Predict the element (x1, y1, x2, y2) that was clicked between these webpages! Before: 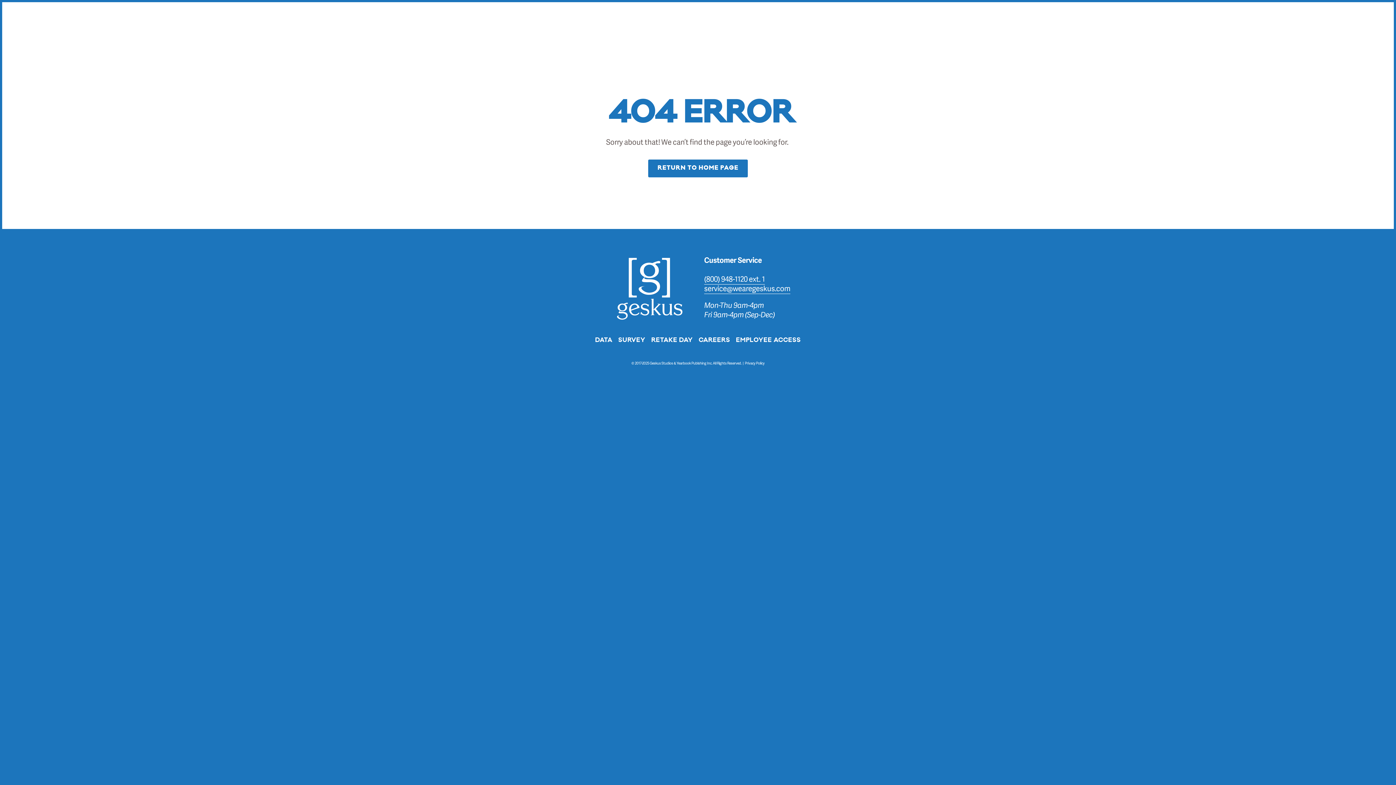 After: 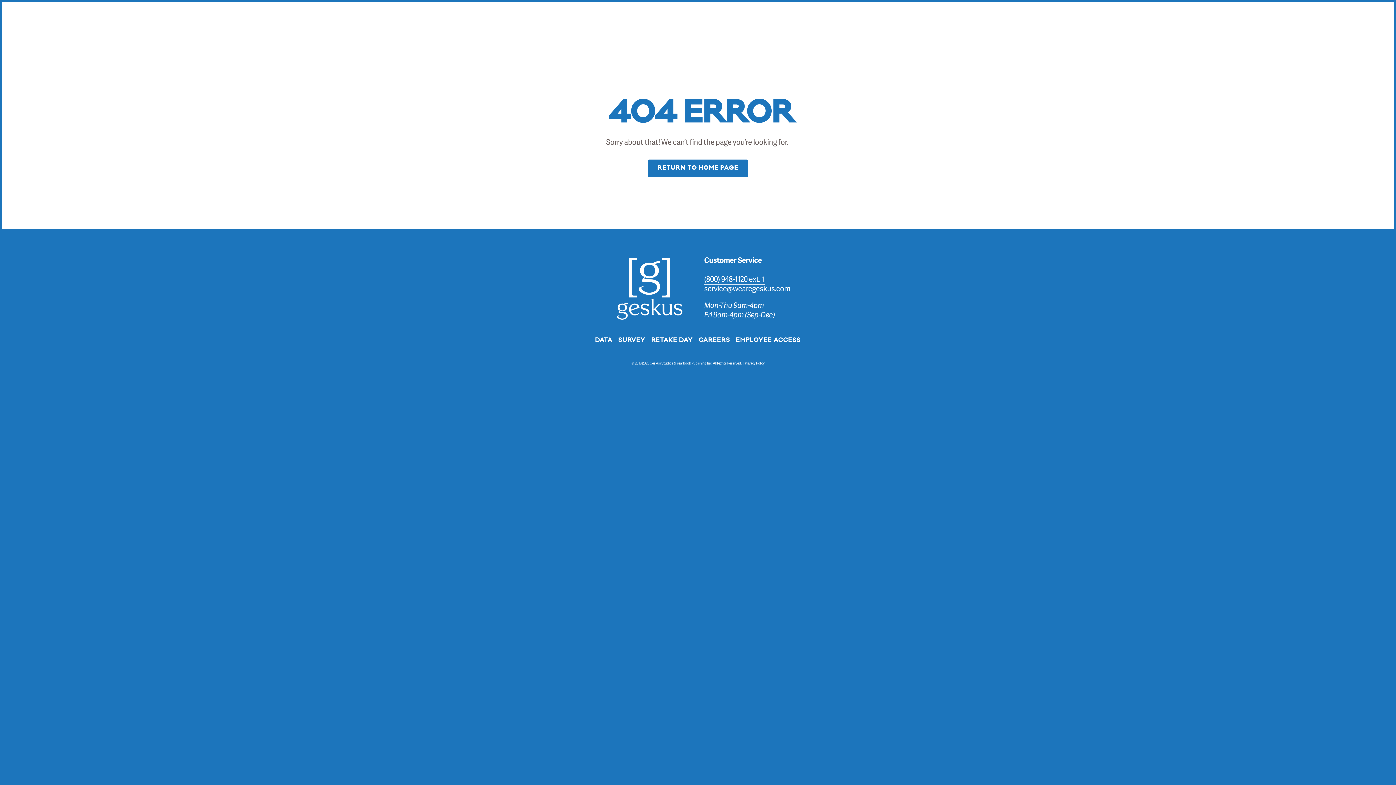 Action: bbox: (690, 9, 705, 24)